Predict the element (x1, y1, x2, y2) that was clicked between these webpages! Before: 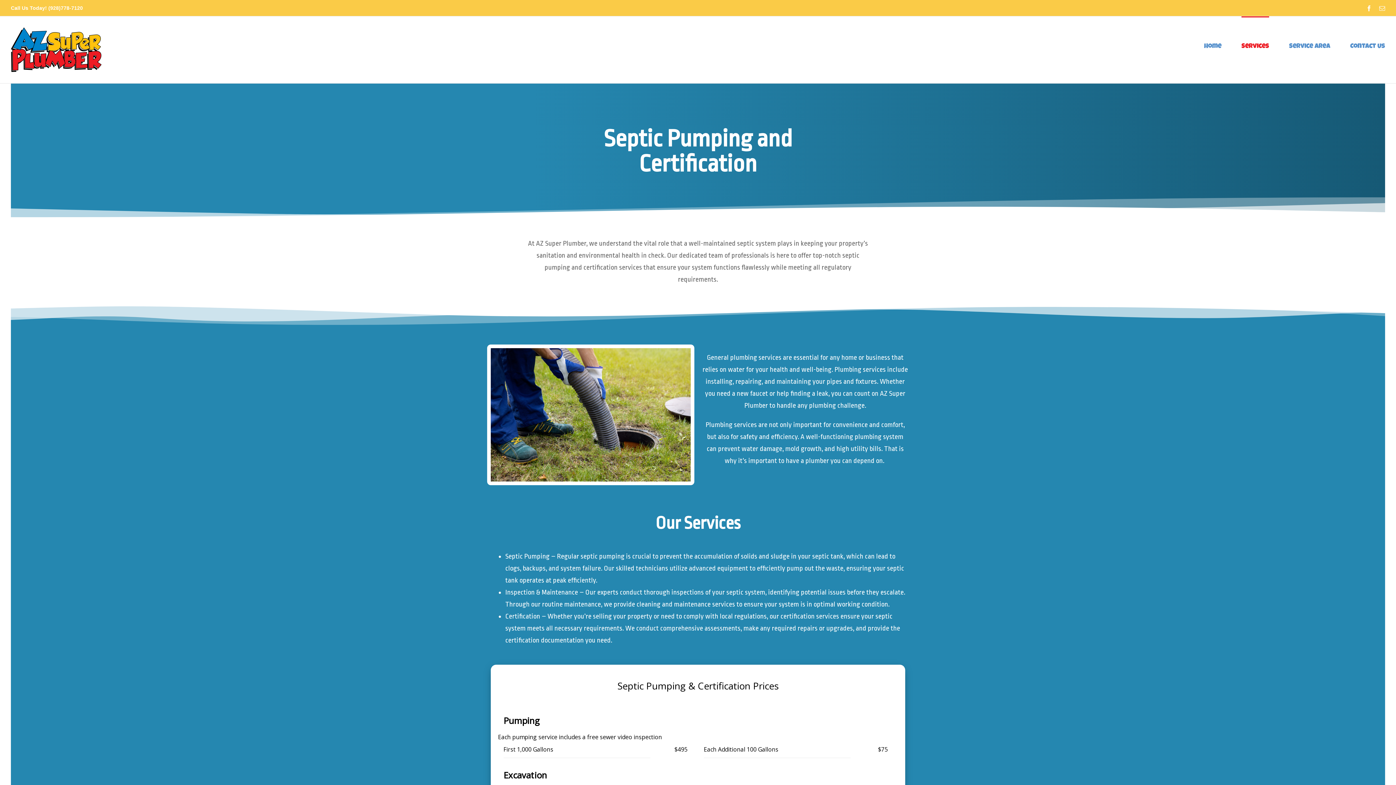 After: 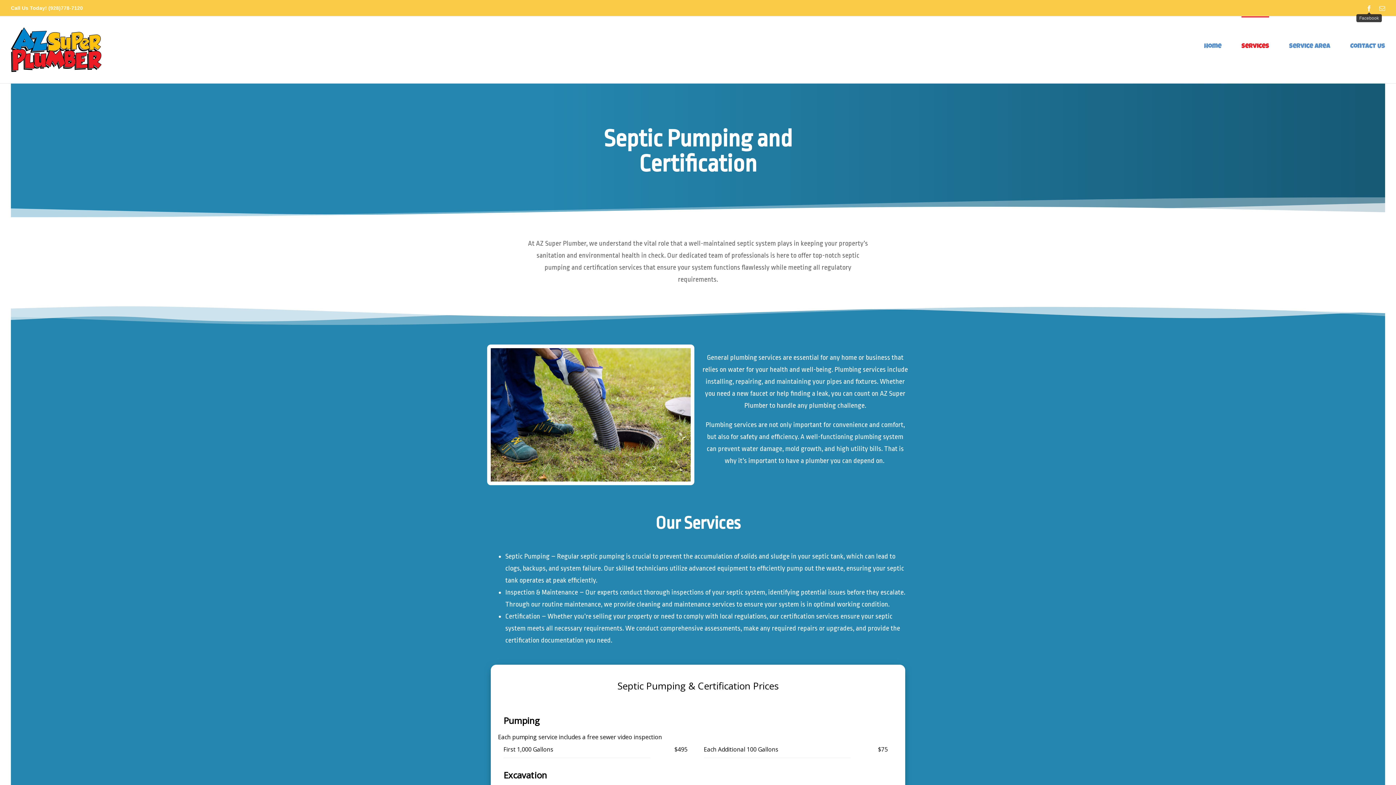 Action: bbox: (1366, 5, 1372, 11) label: Facebook